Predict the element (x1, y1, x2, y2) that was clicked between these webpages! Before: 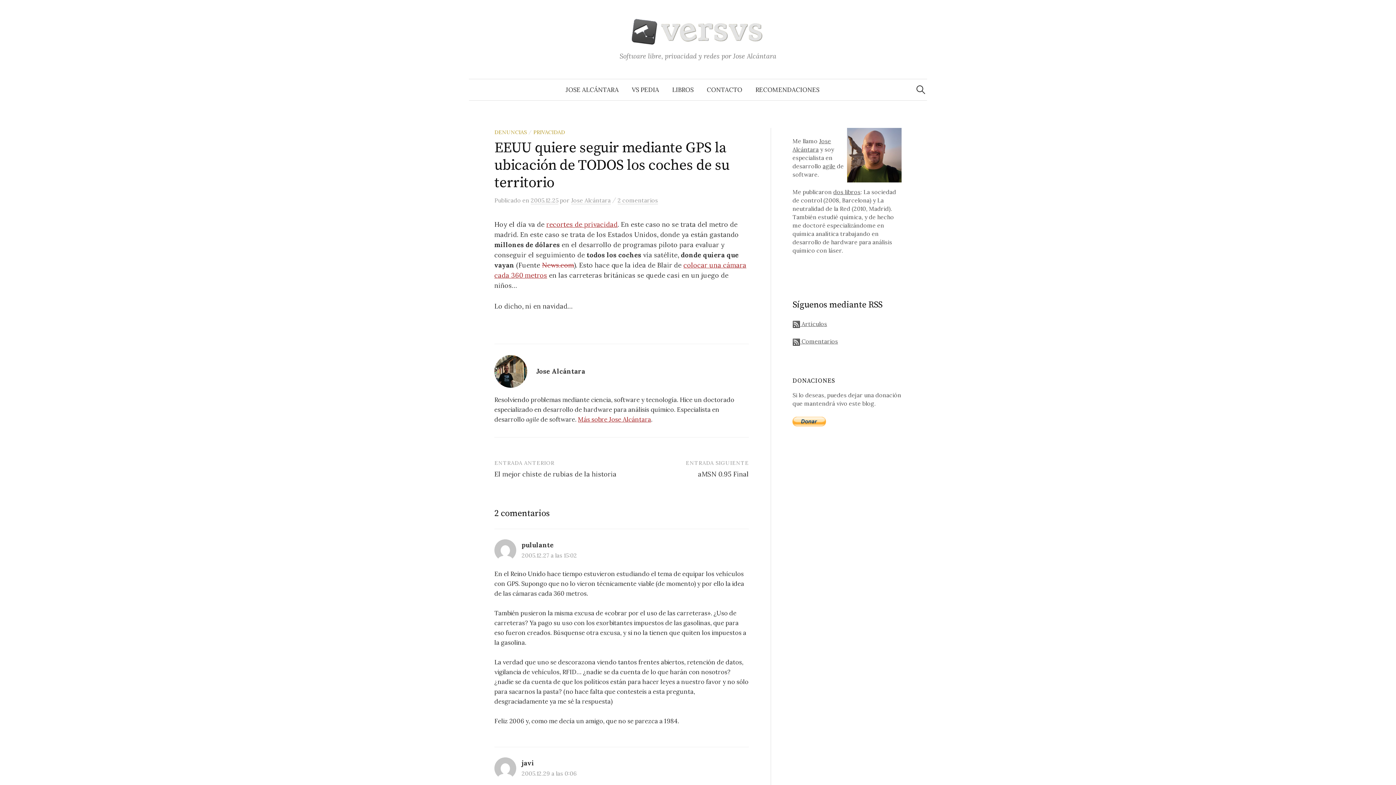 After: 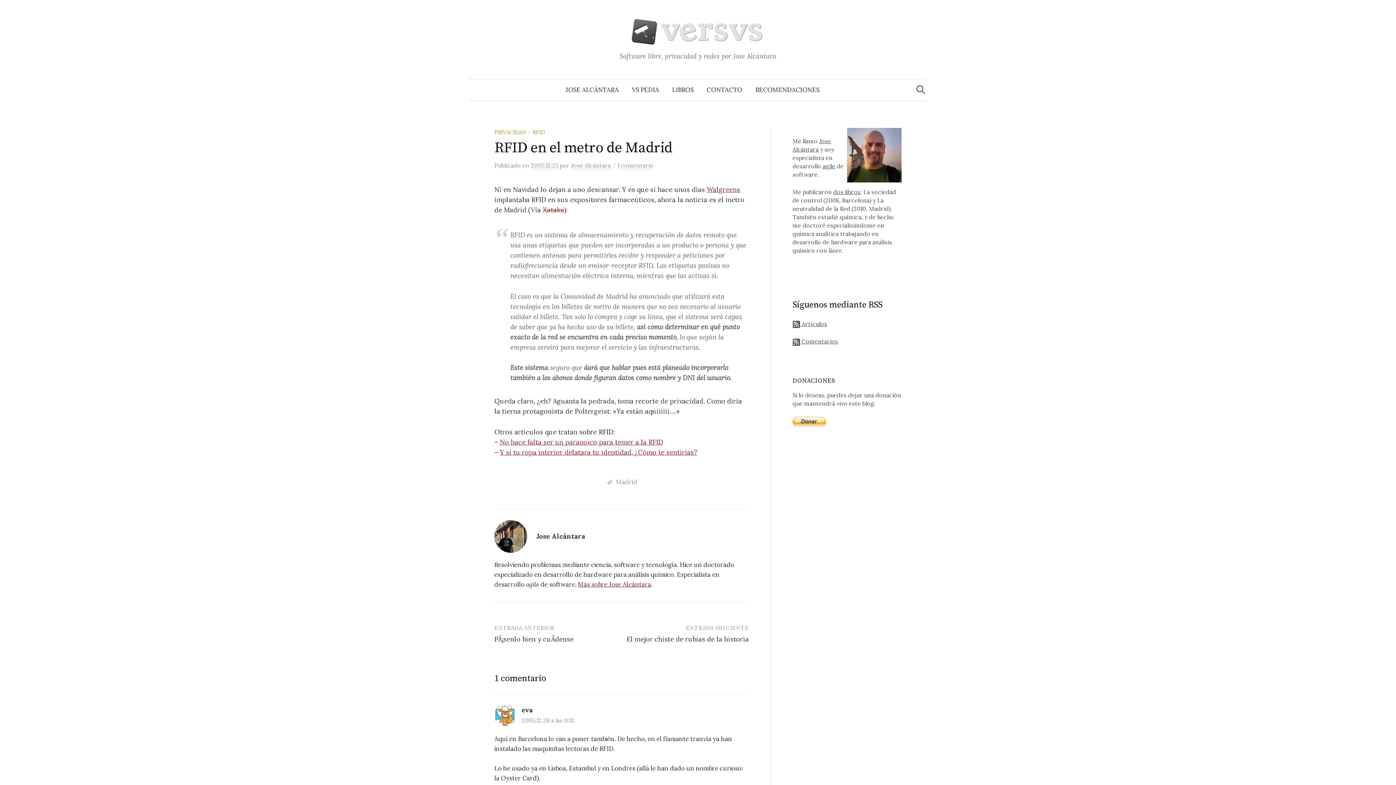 Action: bbox: (546, 220, 617, 228) label: recortes de privacidad